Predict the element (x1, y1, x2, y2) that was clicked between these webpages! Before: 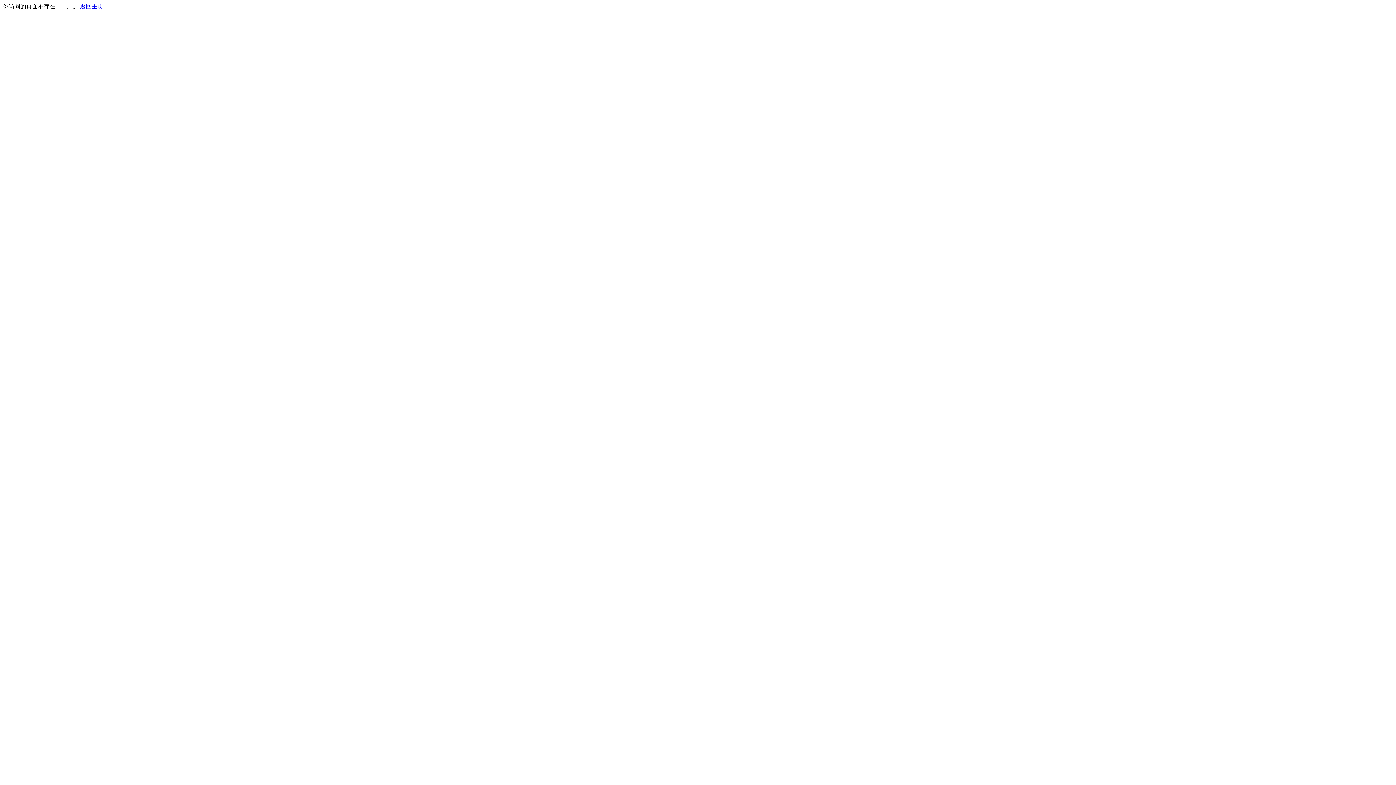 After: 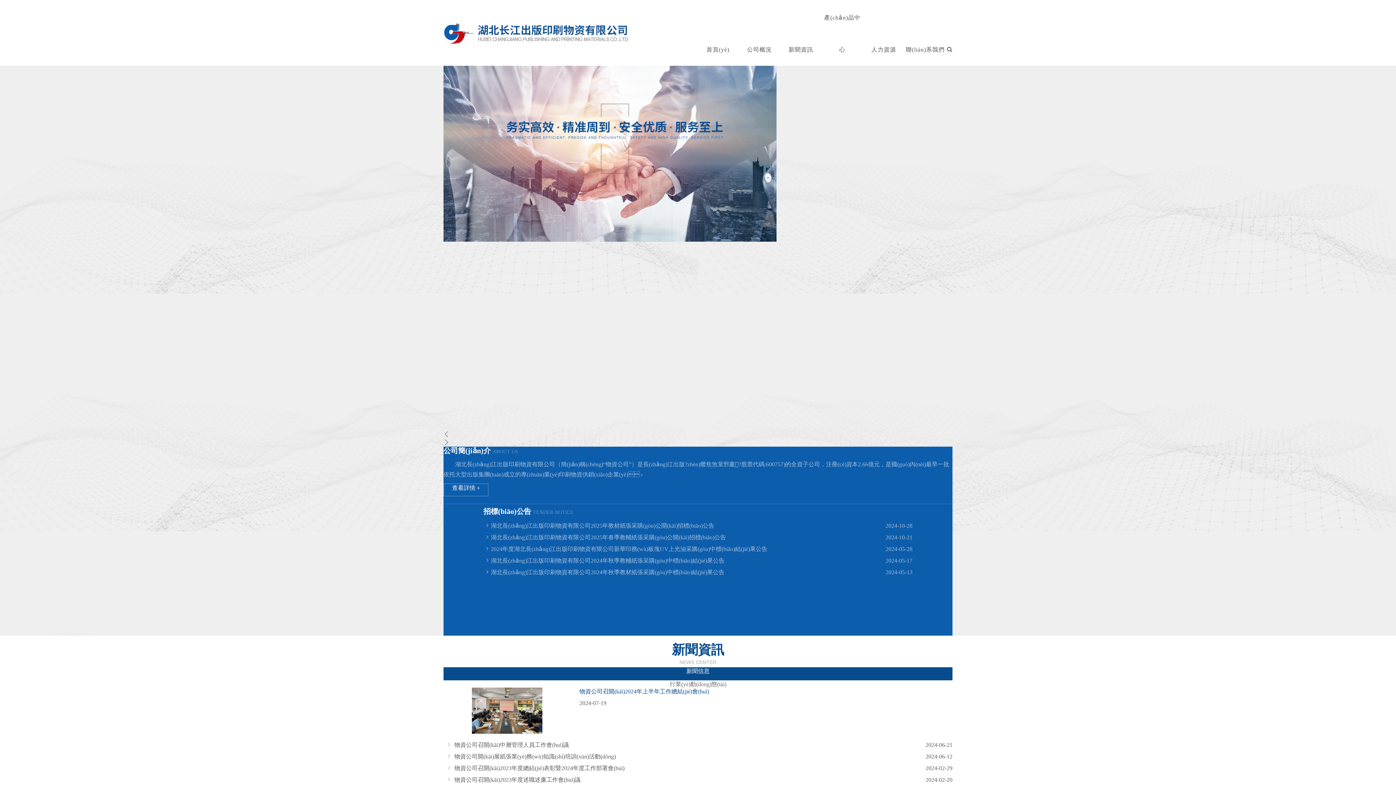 Action: bbox: (80, 3, 103, 9) label: 返回主页